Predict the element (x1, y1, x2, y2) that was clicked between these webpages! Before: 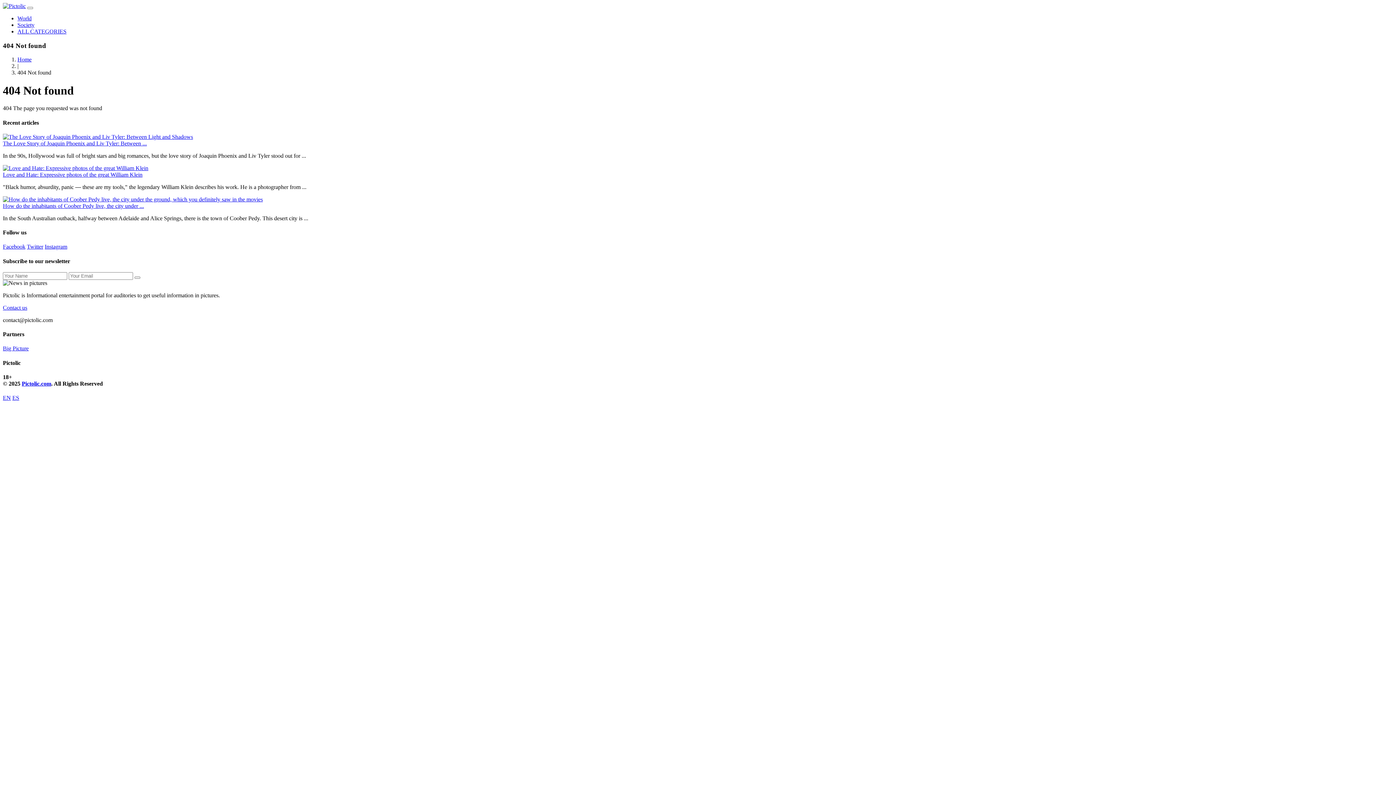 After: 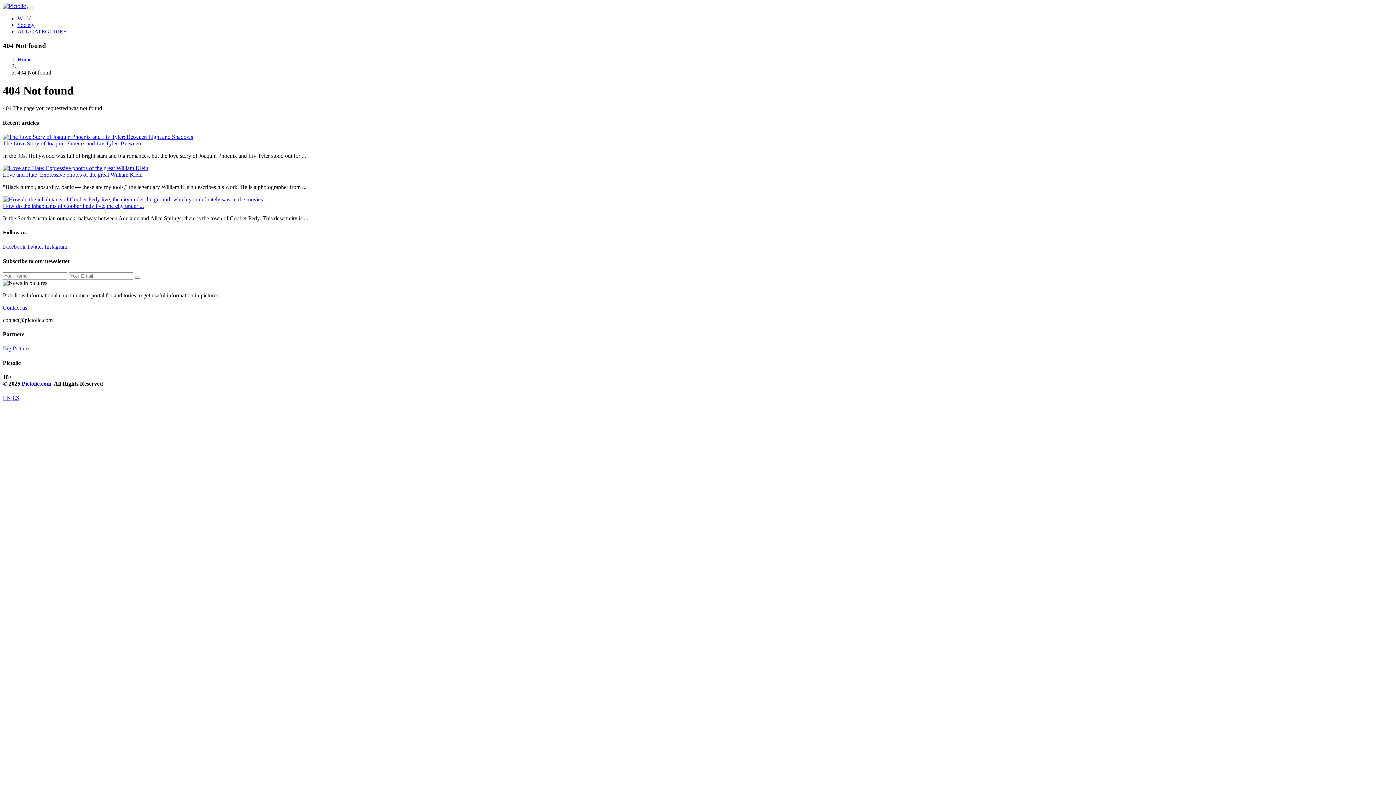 Action: label: Facebook bbox: (2, 243, 25, 249)